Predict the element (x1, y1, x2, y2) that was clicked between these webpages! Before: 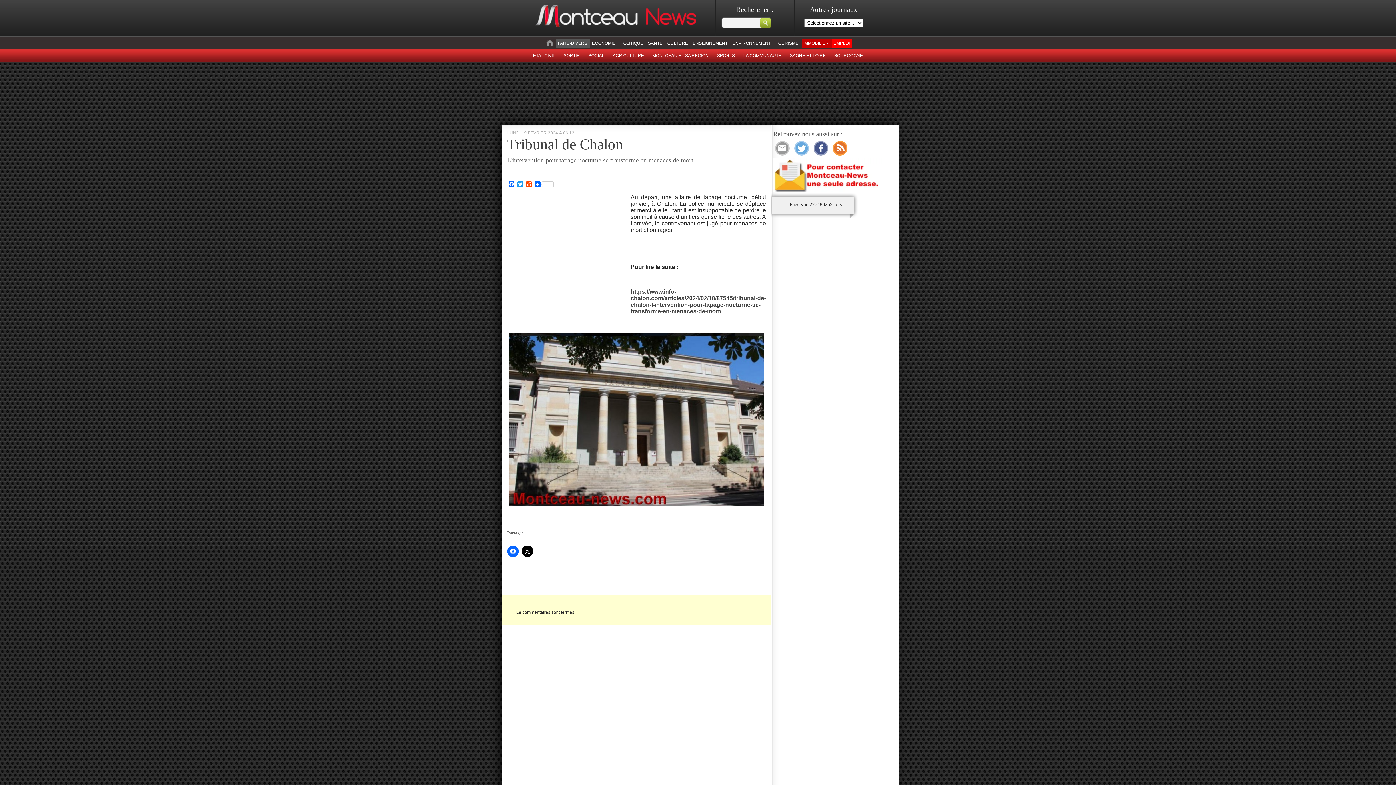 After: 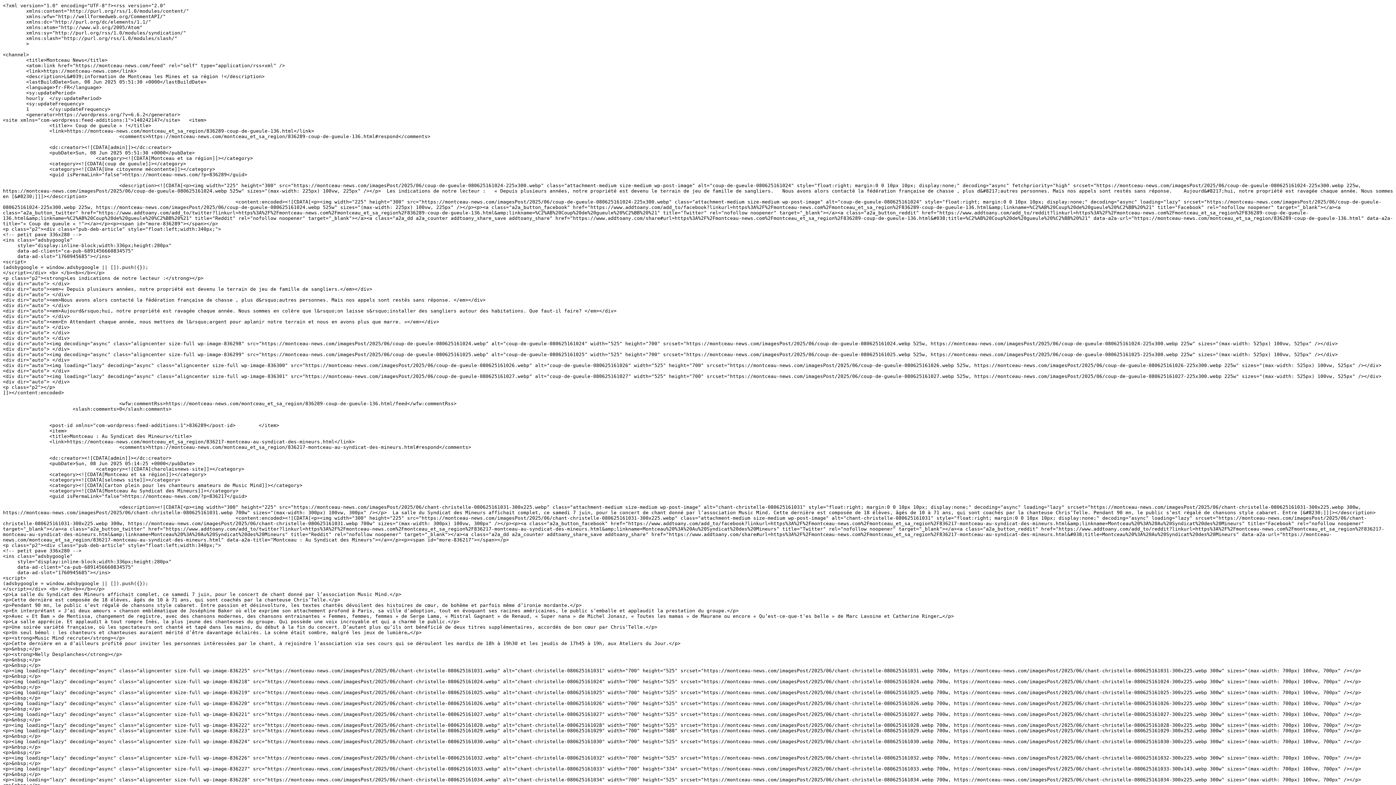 Action: bbox: (831, 153, 849, 158)